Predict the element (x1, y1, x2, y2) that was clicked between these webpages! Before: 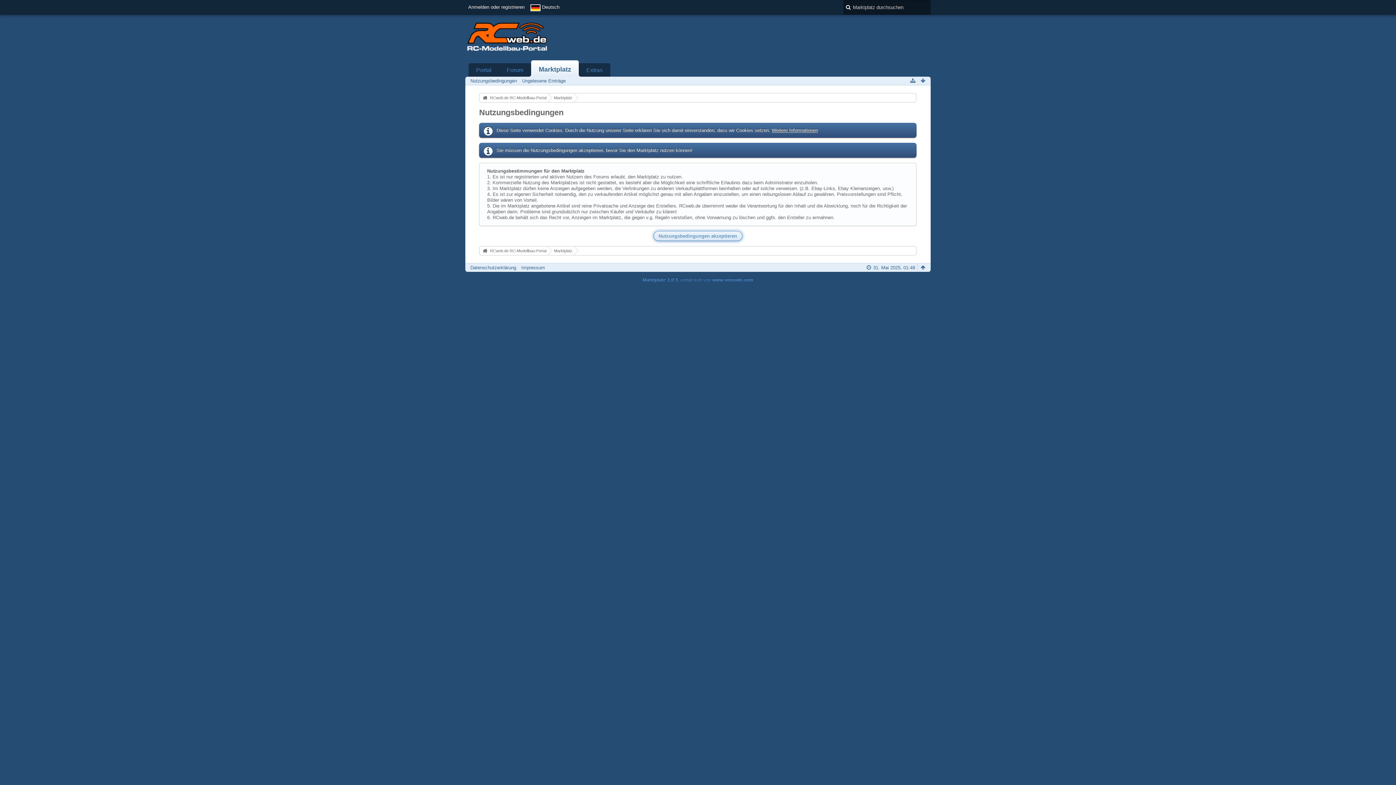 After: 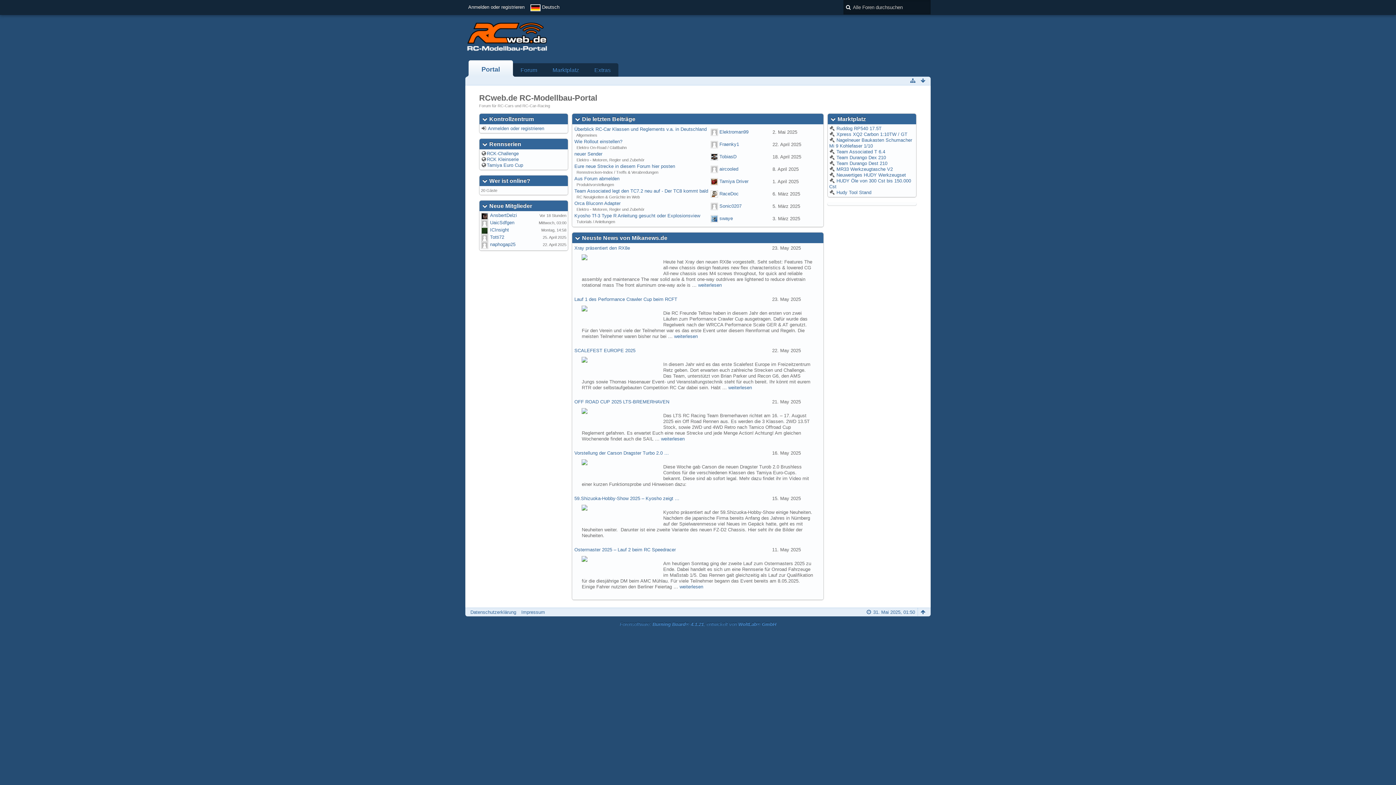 Action: bbox: (479, 246, 546, 255) label: RCweb.de RC-Modellbau-Portal